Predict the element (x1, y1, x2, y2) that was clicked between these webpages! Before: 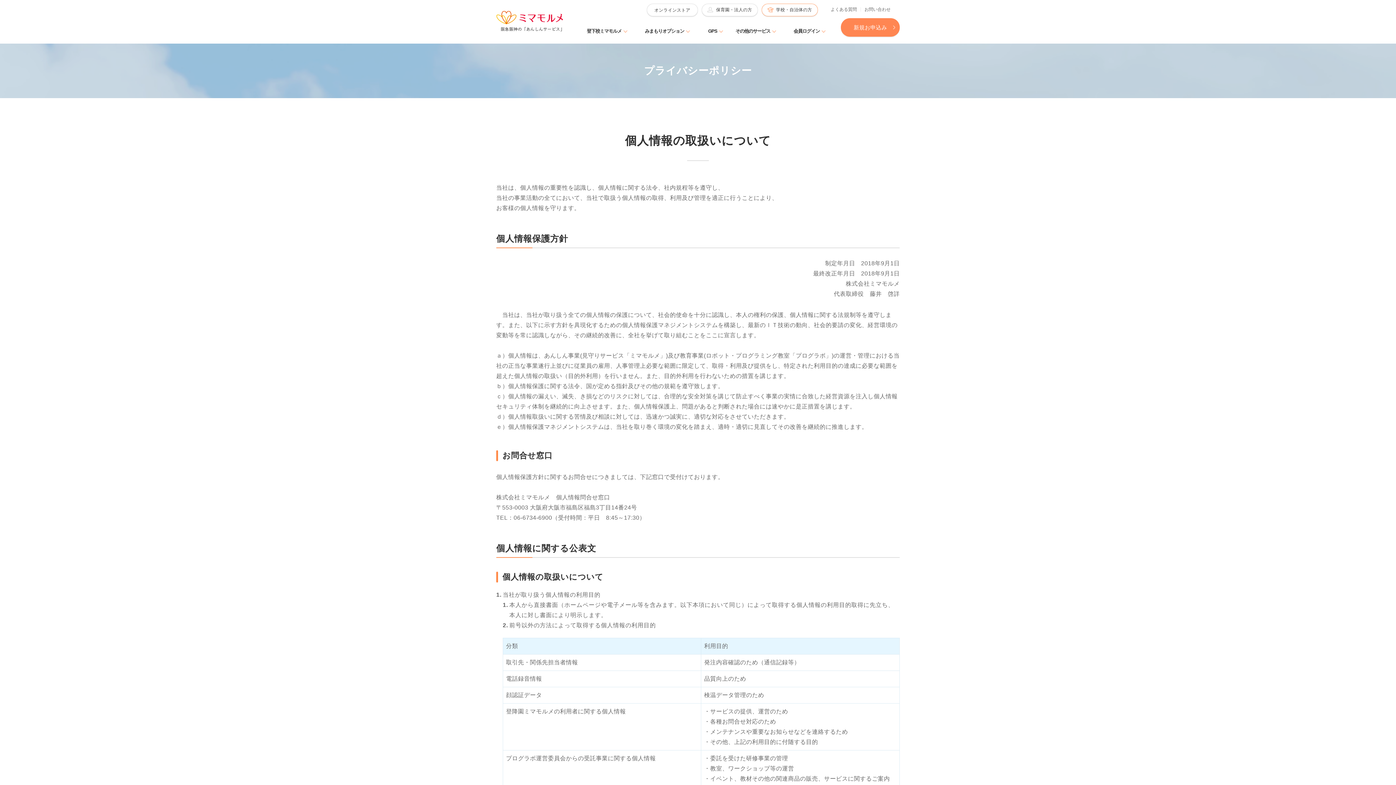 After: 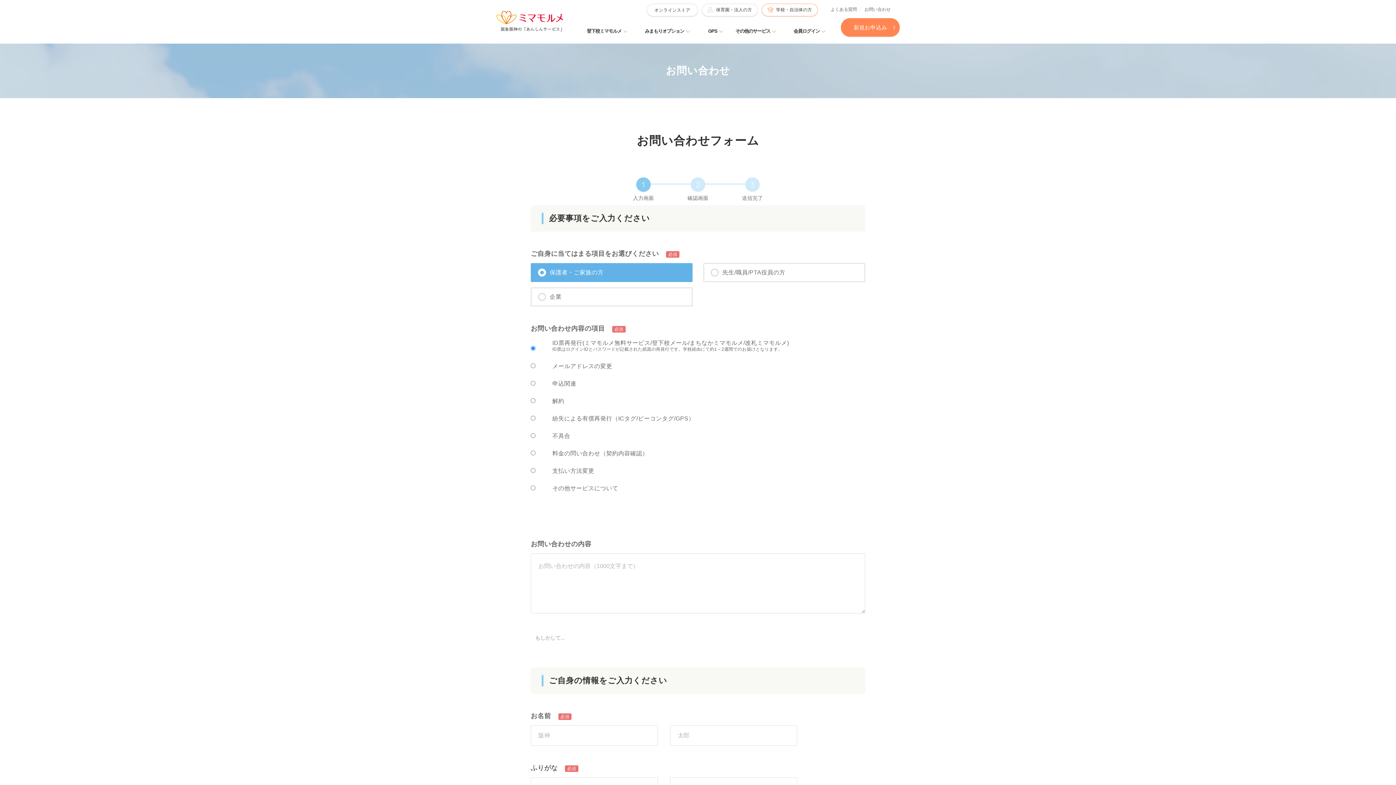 Action: bbox: (864, 6, 890, 12) label: お問い合わせ